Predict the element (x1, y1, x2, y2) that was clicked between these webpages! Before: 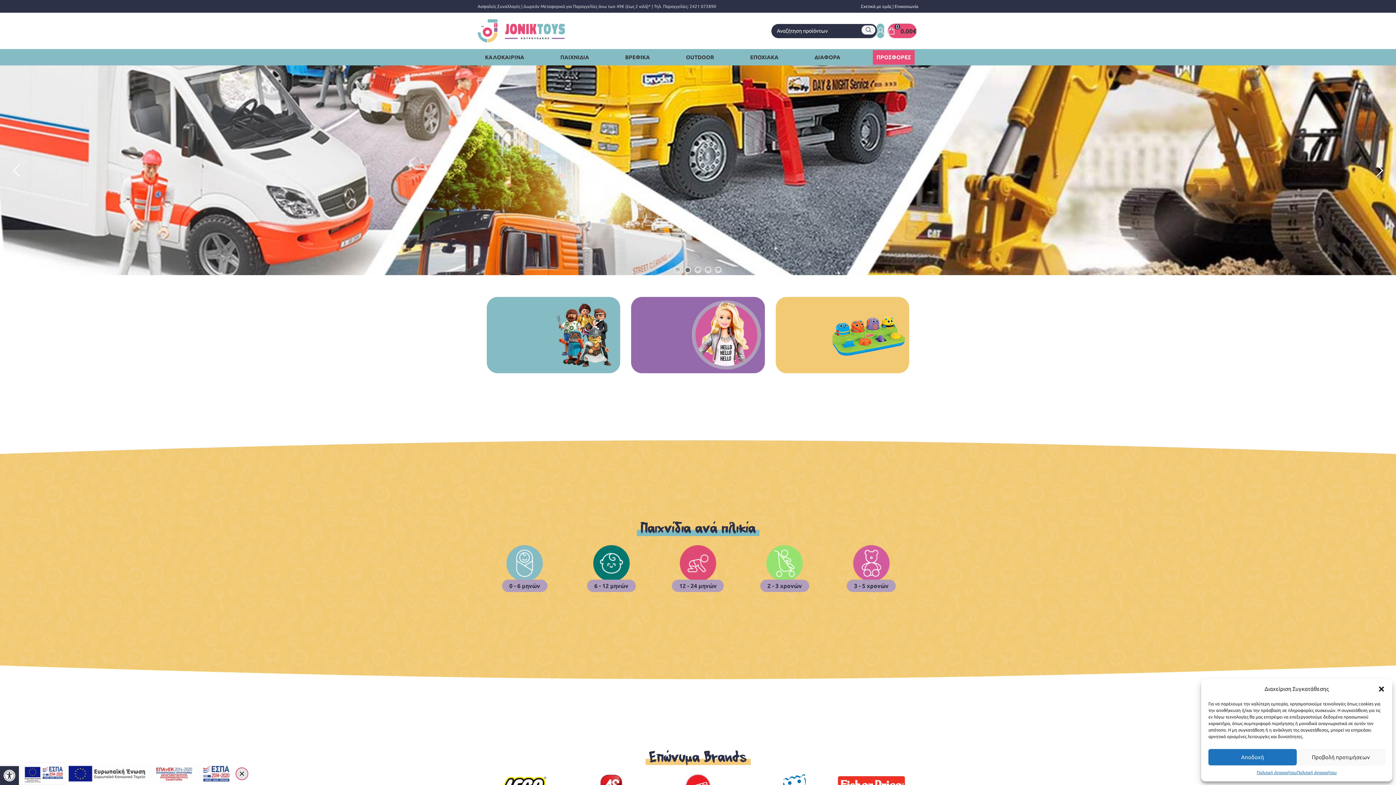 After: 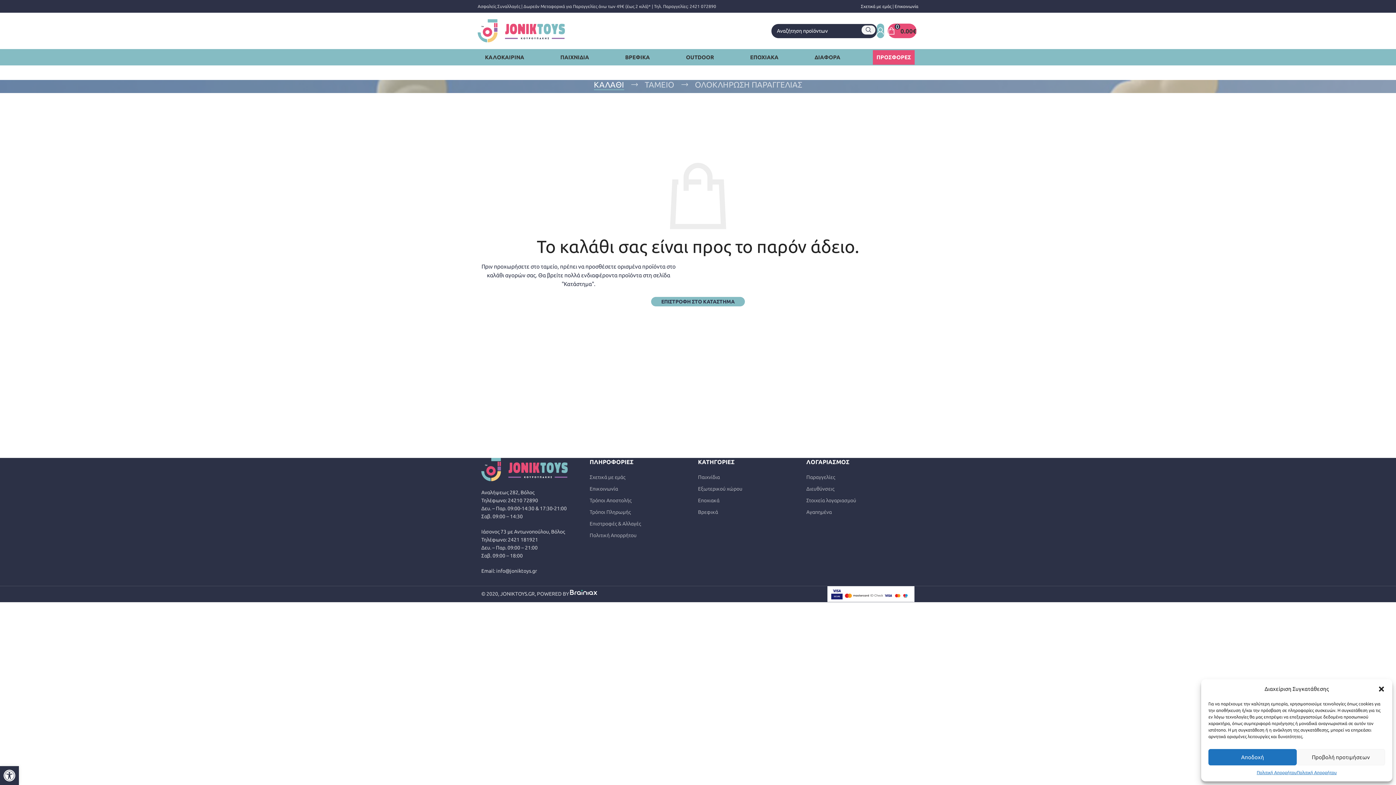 Action: bbox: (888, 23, 916, 38) label: 0
0.00€